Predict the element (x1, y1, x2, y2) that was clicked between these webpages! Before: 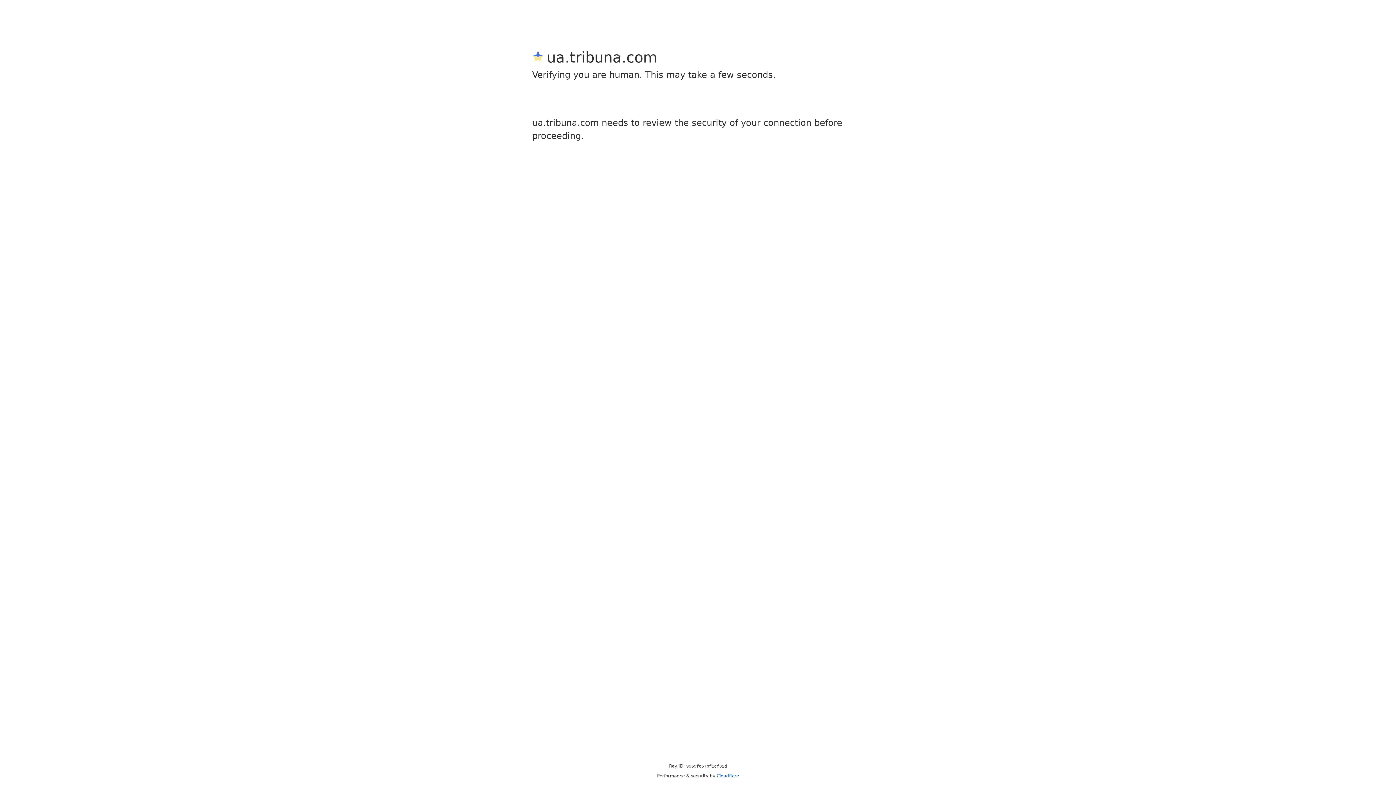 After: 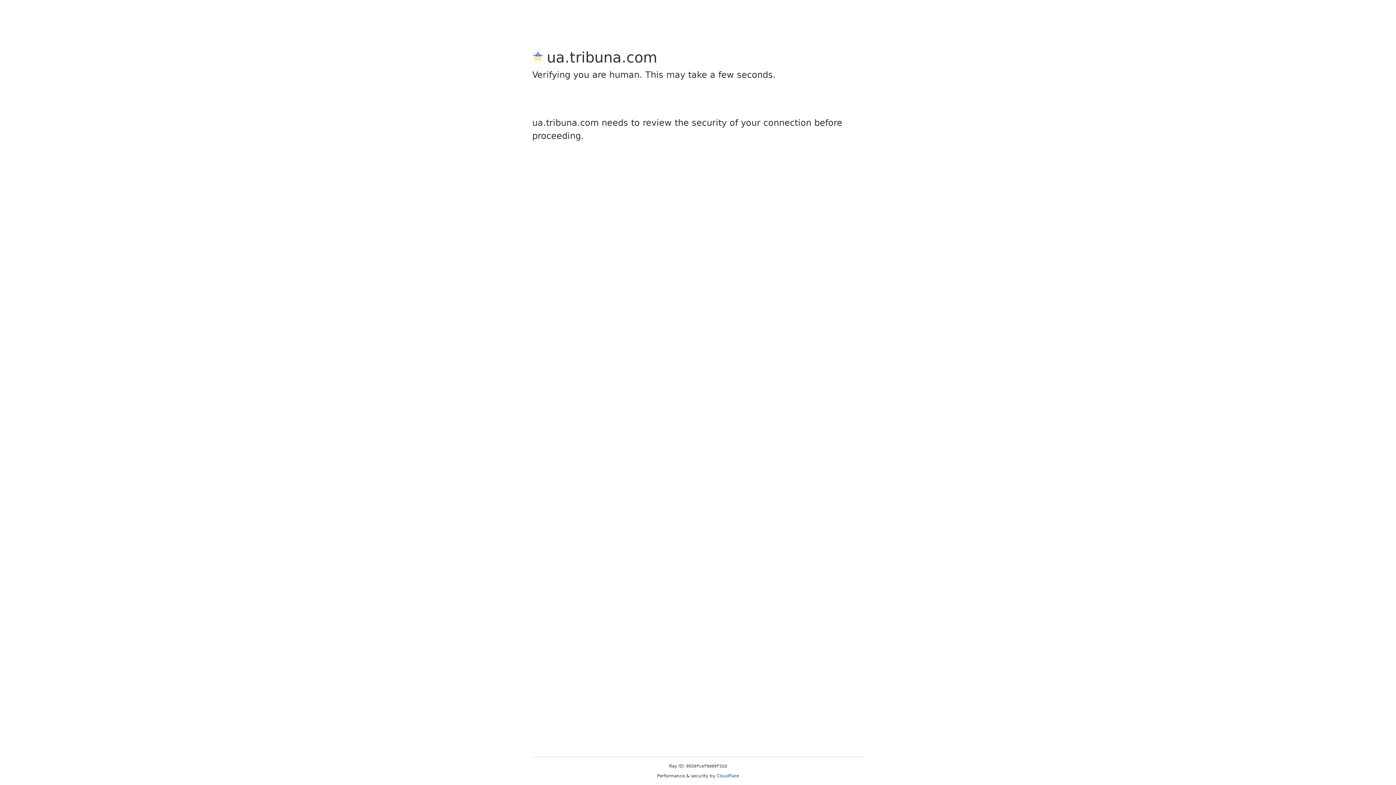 Action: bbox: (716, 773, 739, 778) label: Cloudflare